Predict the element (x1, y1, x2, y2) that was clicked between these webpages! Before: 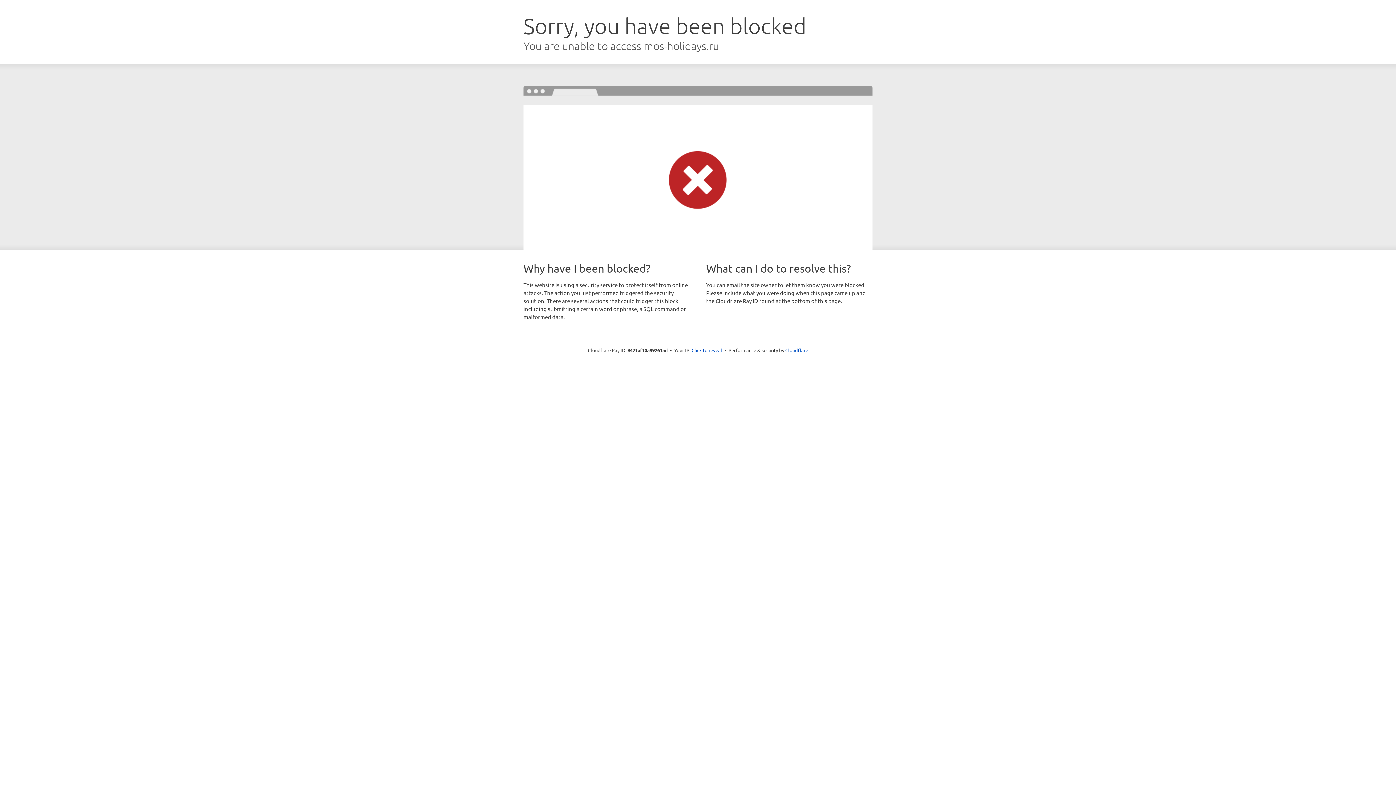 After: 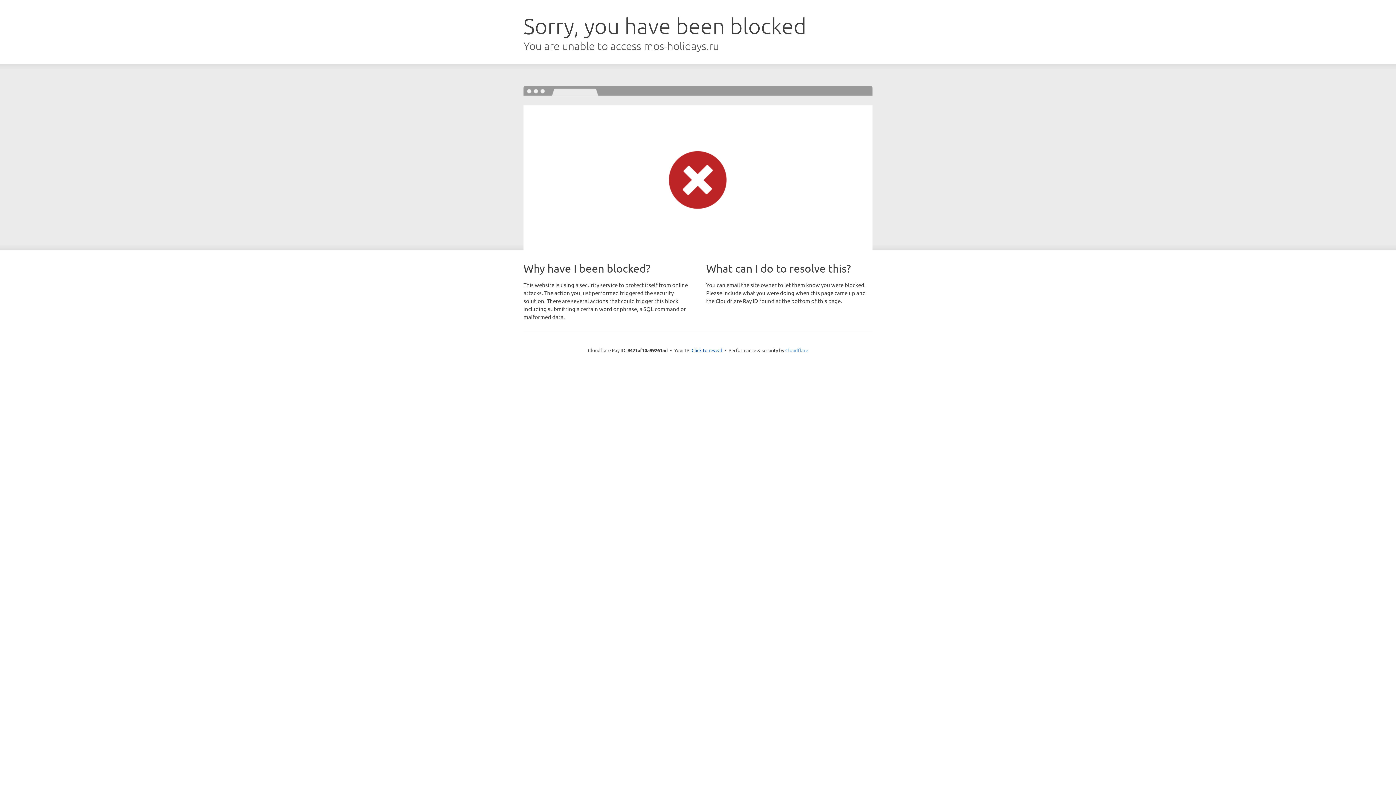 Action: bbox: (785, 347, 808, 353) label: Cloudflare